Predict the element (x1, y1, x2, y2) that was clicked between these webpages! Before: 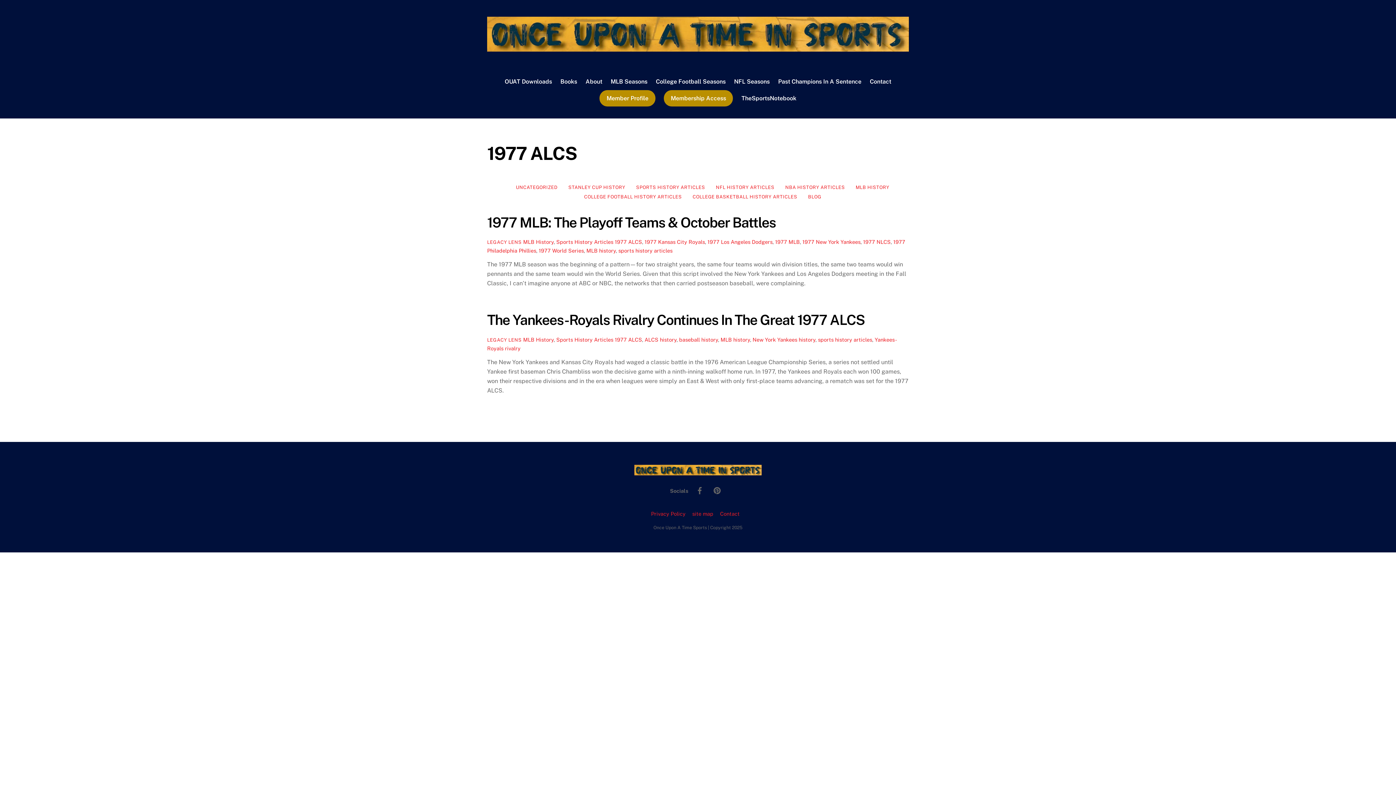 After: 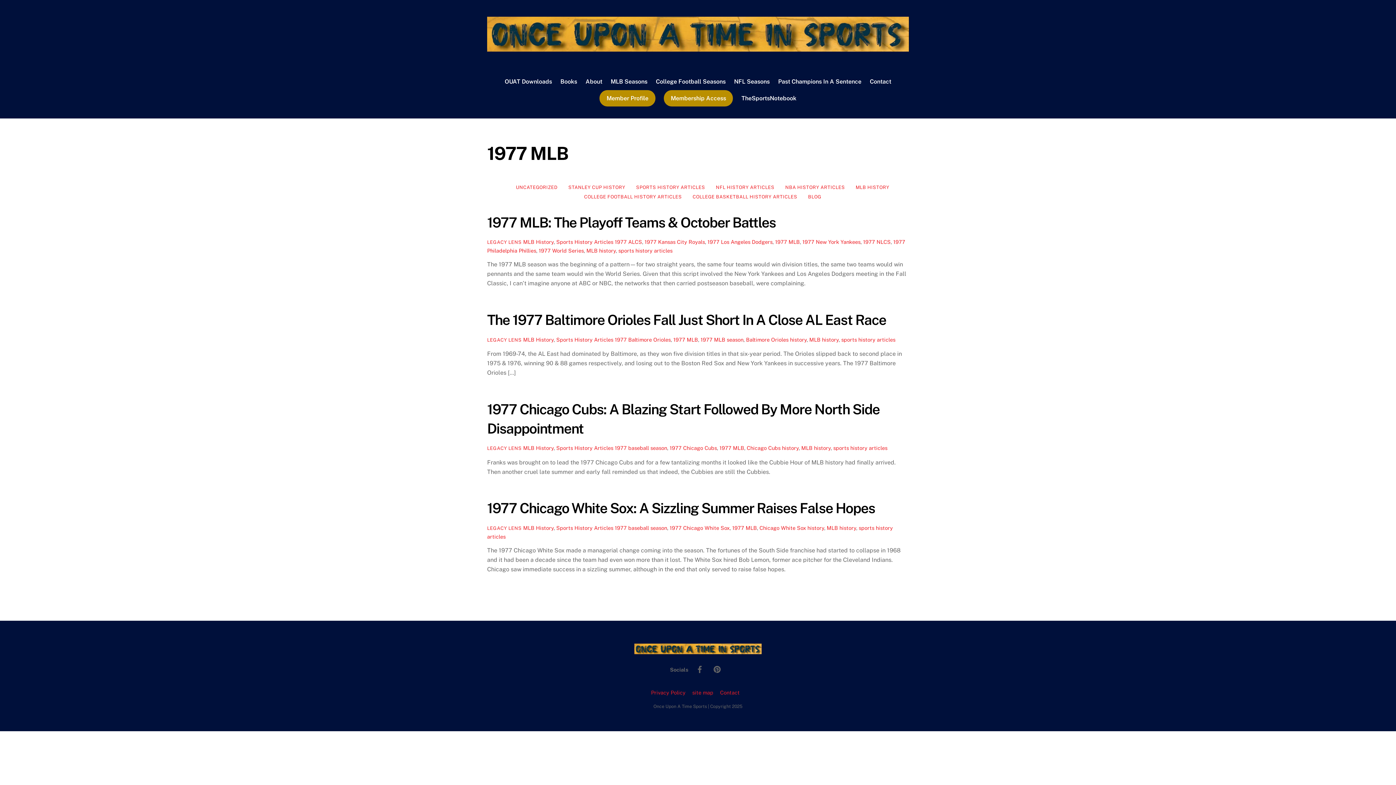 Action: bbox: (775, 238, 800, 245) label: 1977 MLB